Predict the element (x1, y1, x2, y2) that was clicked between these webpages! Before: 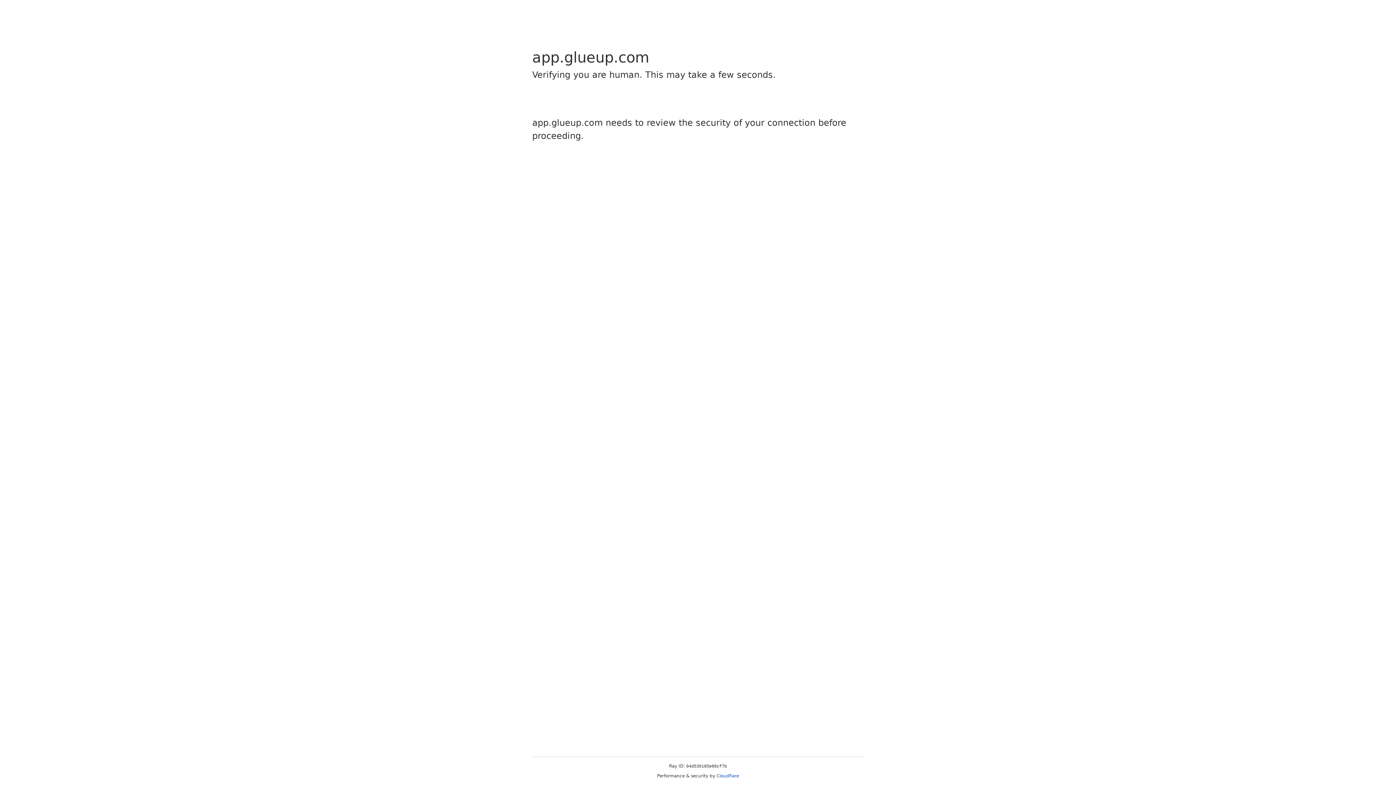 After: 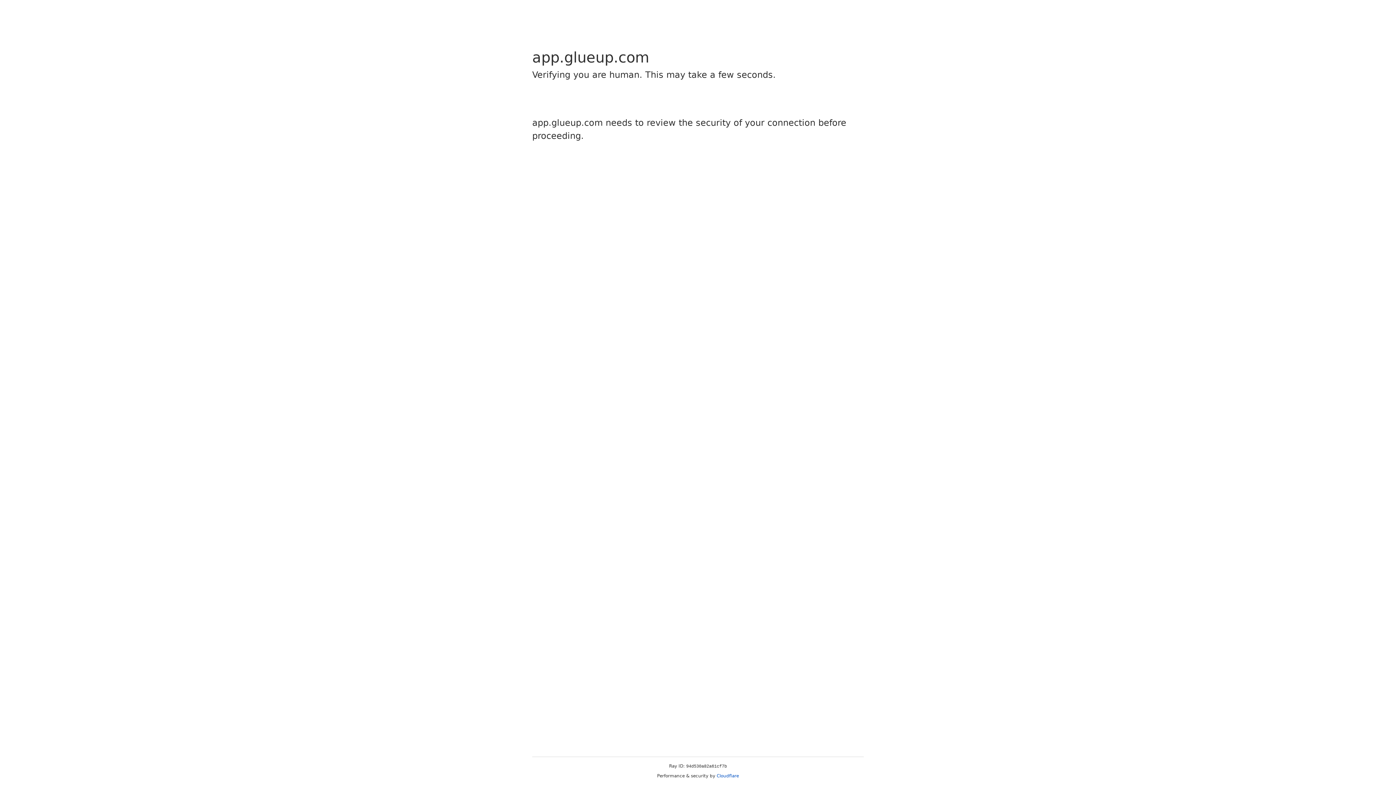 Action: bbox: (716, 773, 739, 778) label: Cloudflare